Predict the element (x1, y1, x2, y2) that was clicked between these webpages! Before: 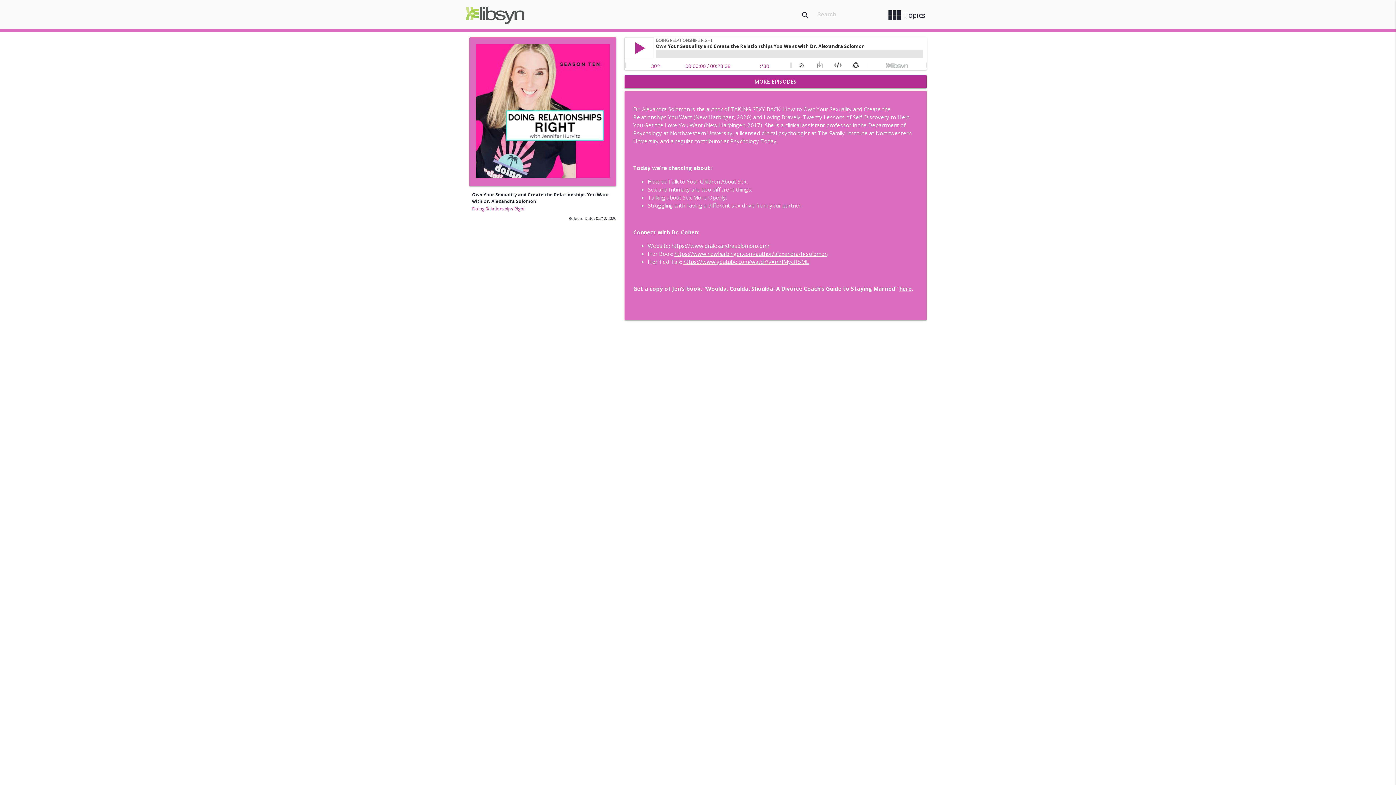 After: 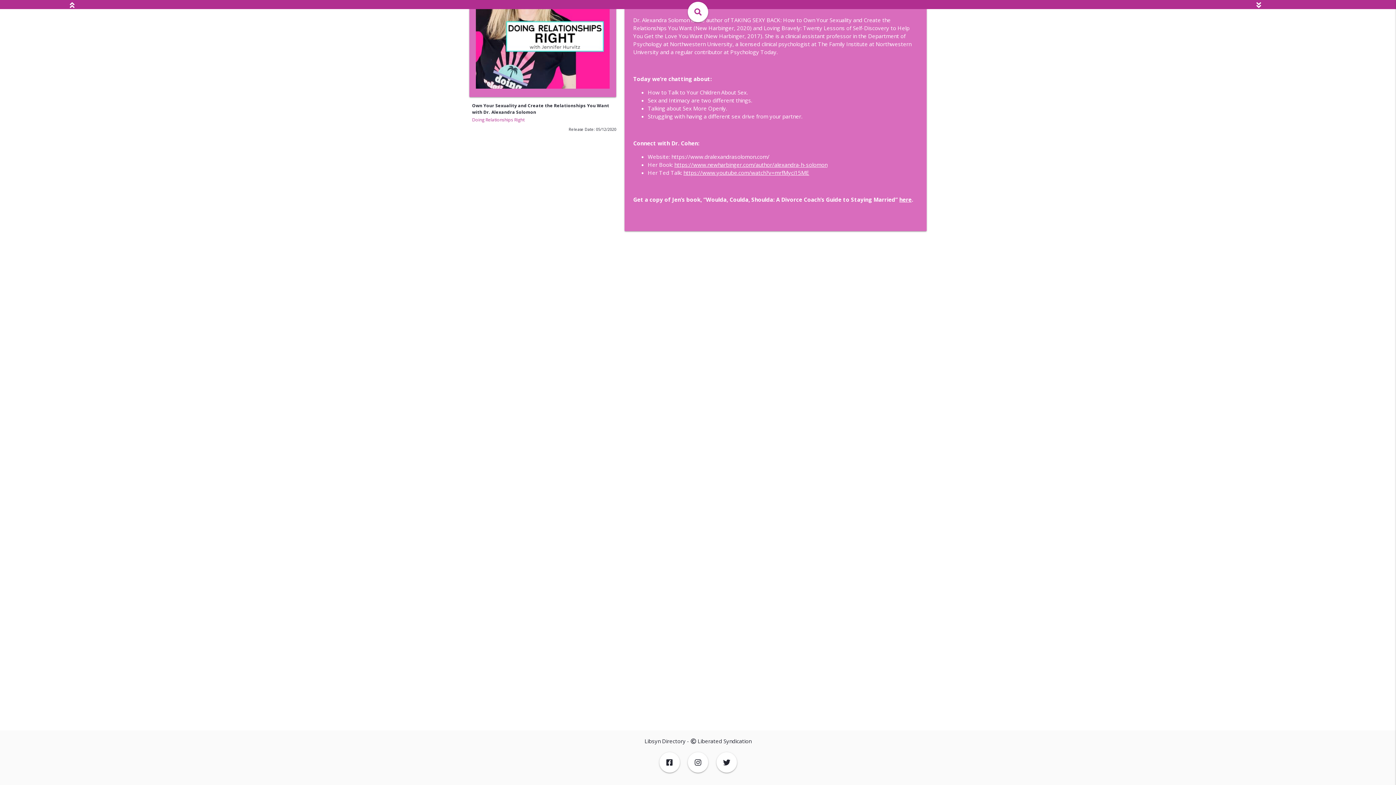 Action: bbox: (6, 37, 10, 44)